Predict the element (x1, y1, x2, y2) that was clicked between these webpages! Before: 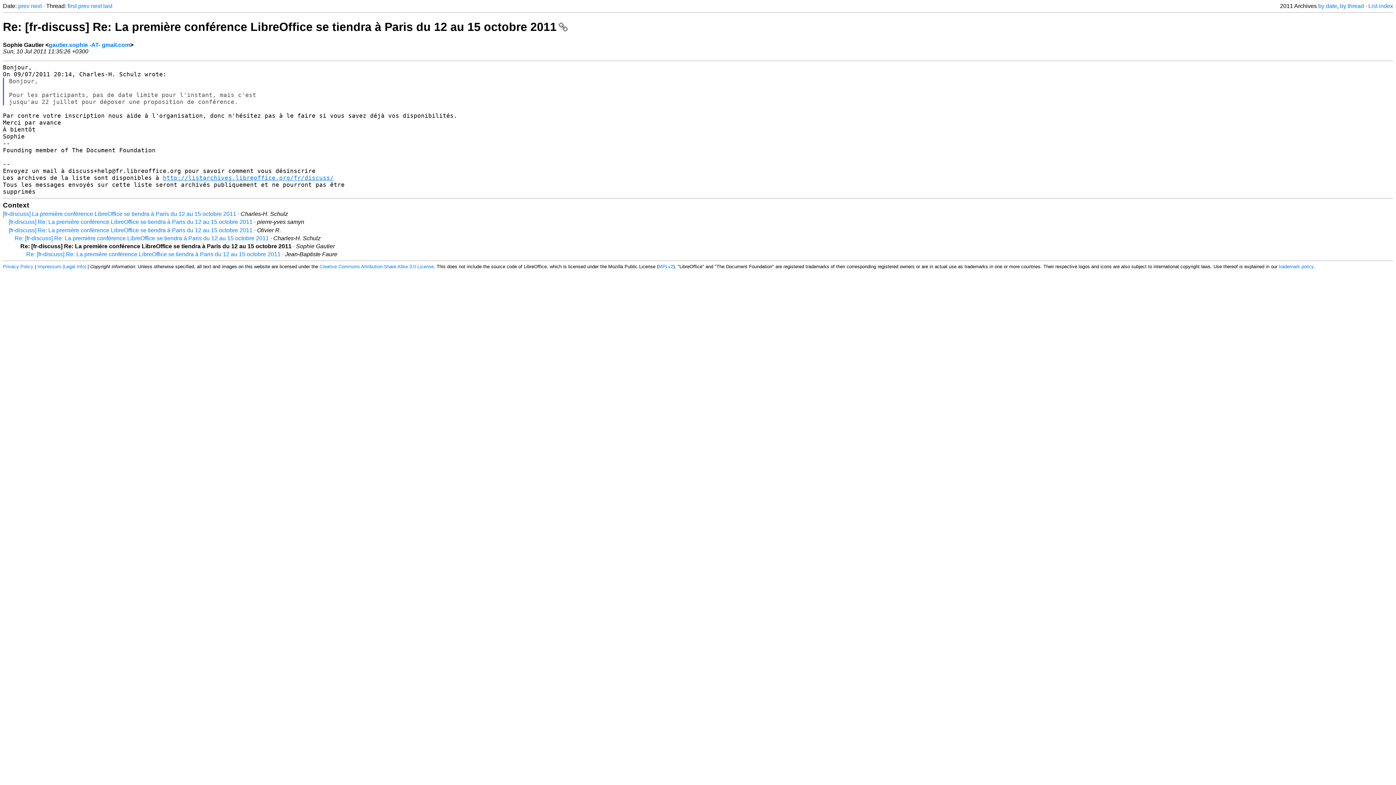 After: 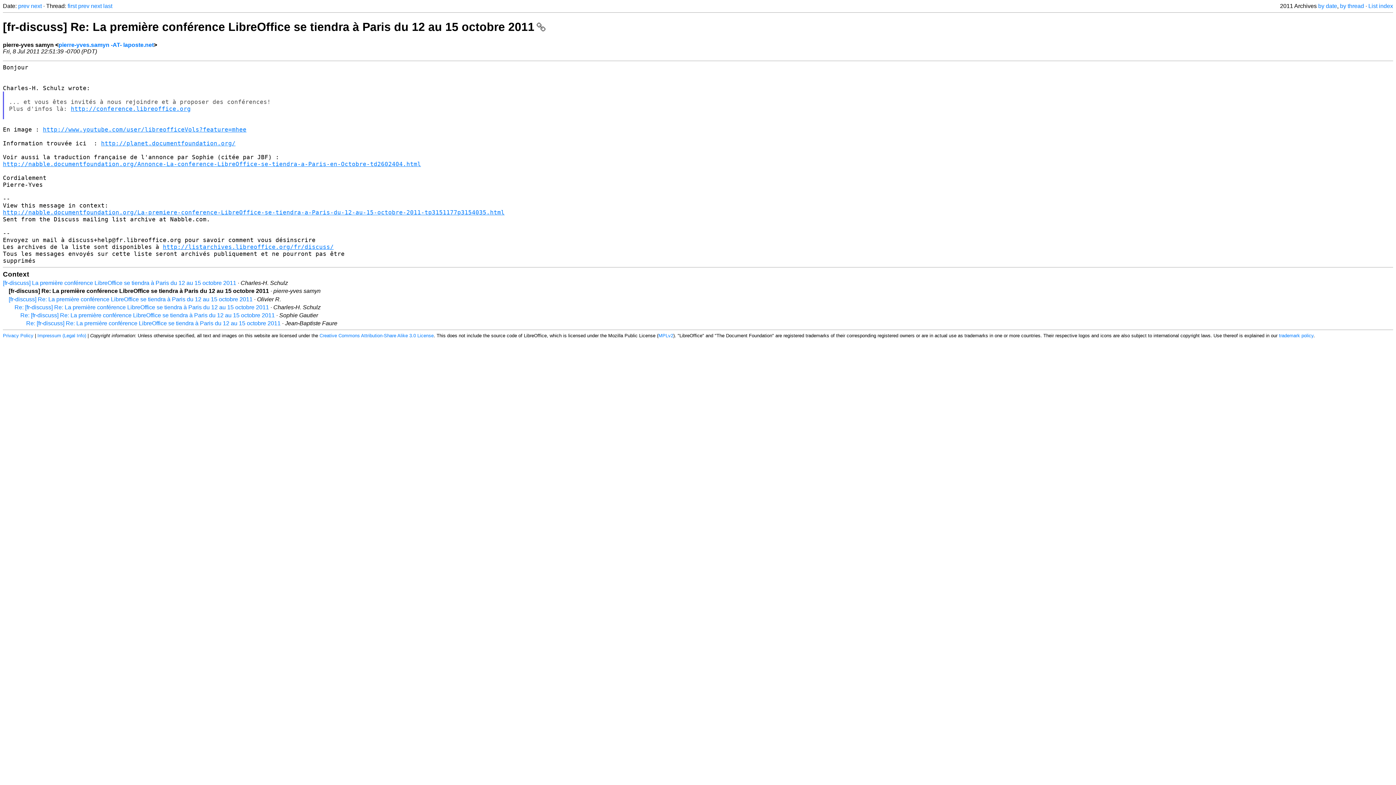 Action: bbox: (8, 219, 252, 225) label: [fr-discuss] Re: La première conférence LibreOffice se tiendra à Paris du 12 au 15 octobre 2011